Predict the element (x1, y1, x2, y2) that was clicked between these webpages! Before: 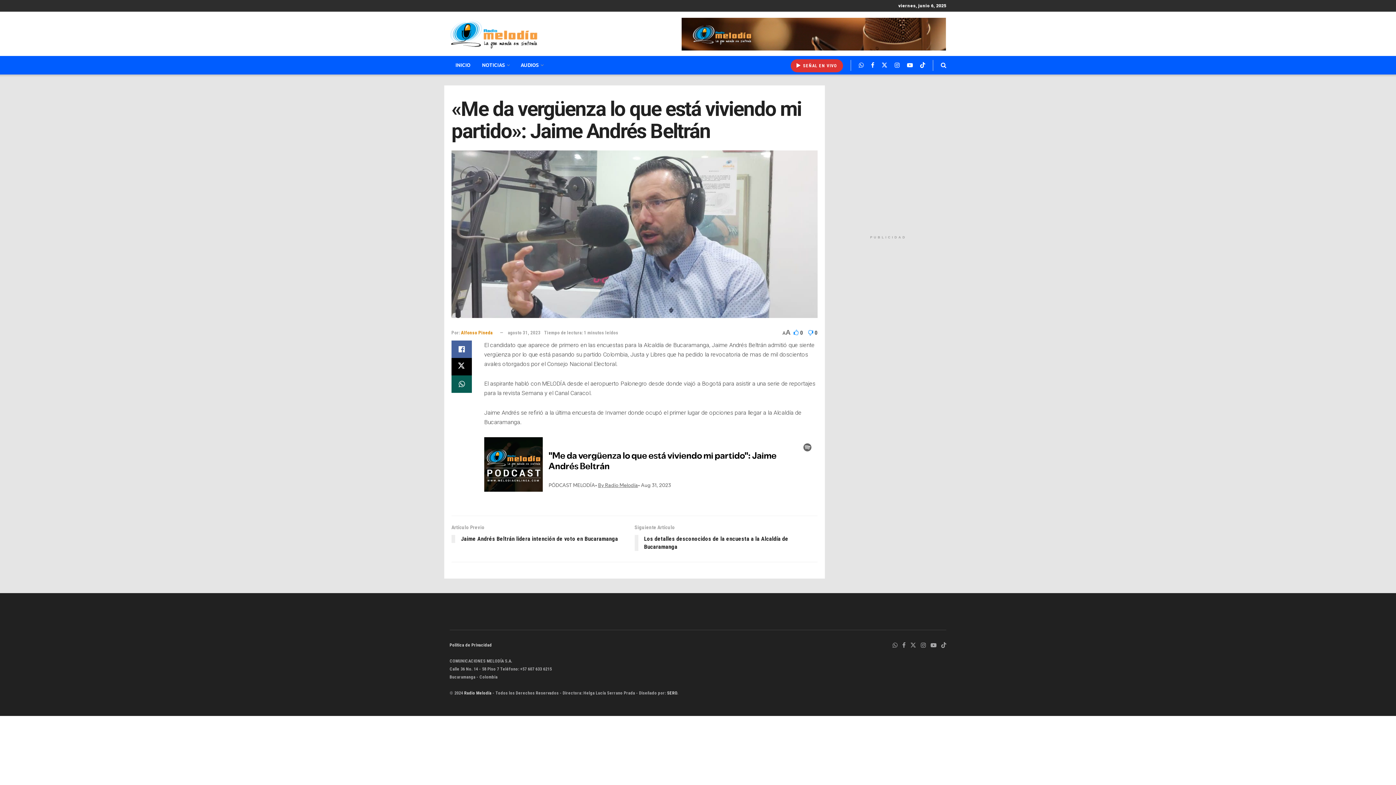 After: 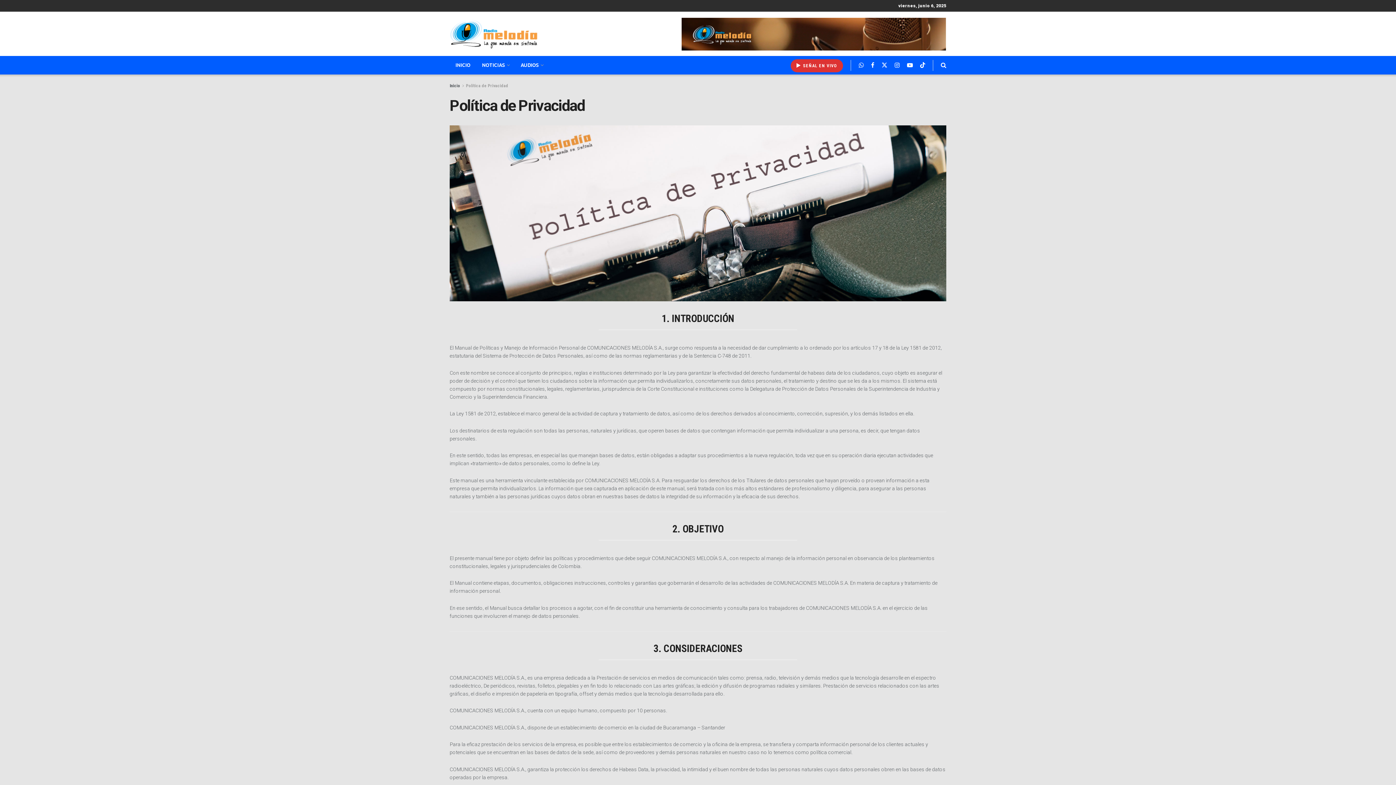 Action: bbox: (449, 642, 492, 647) label: Política de Privacidad